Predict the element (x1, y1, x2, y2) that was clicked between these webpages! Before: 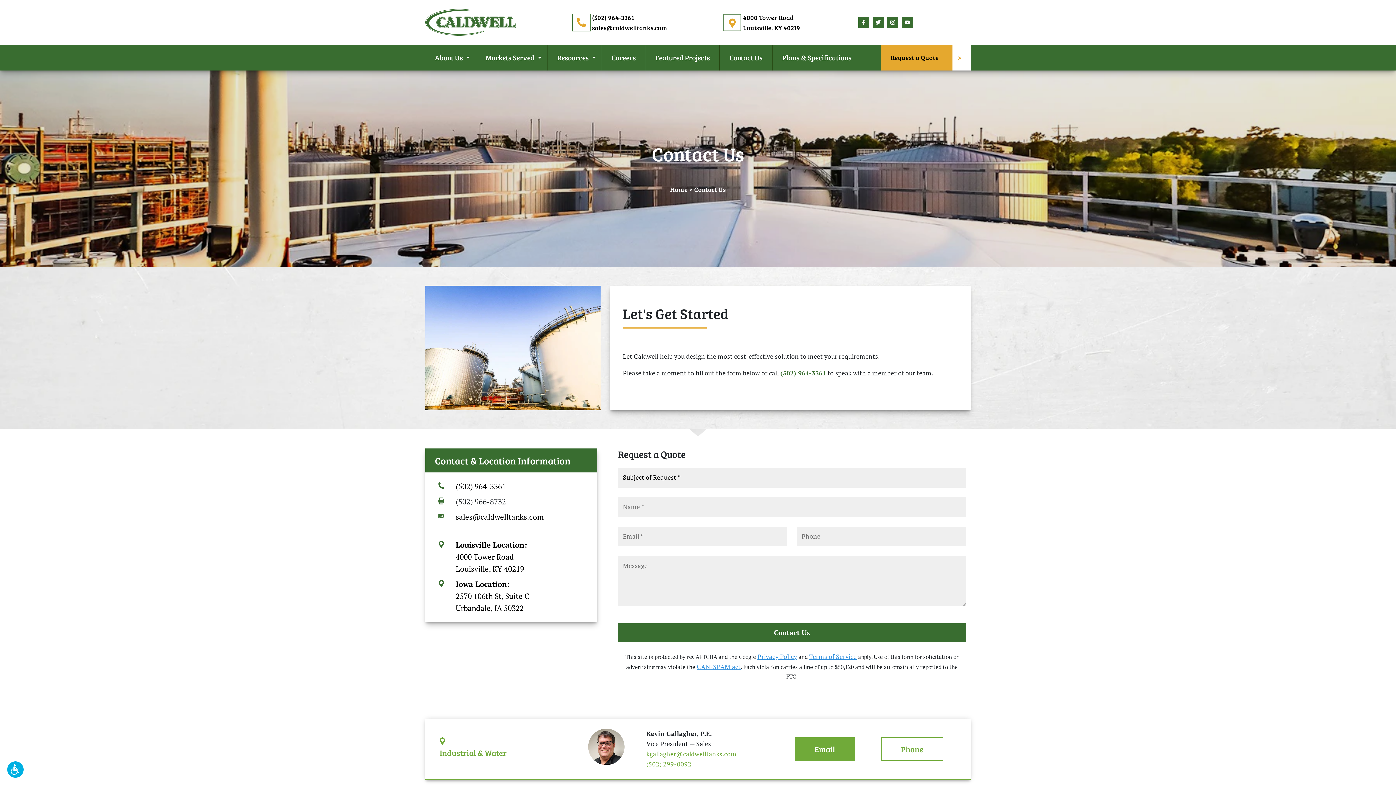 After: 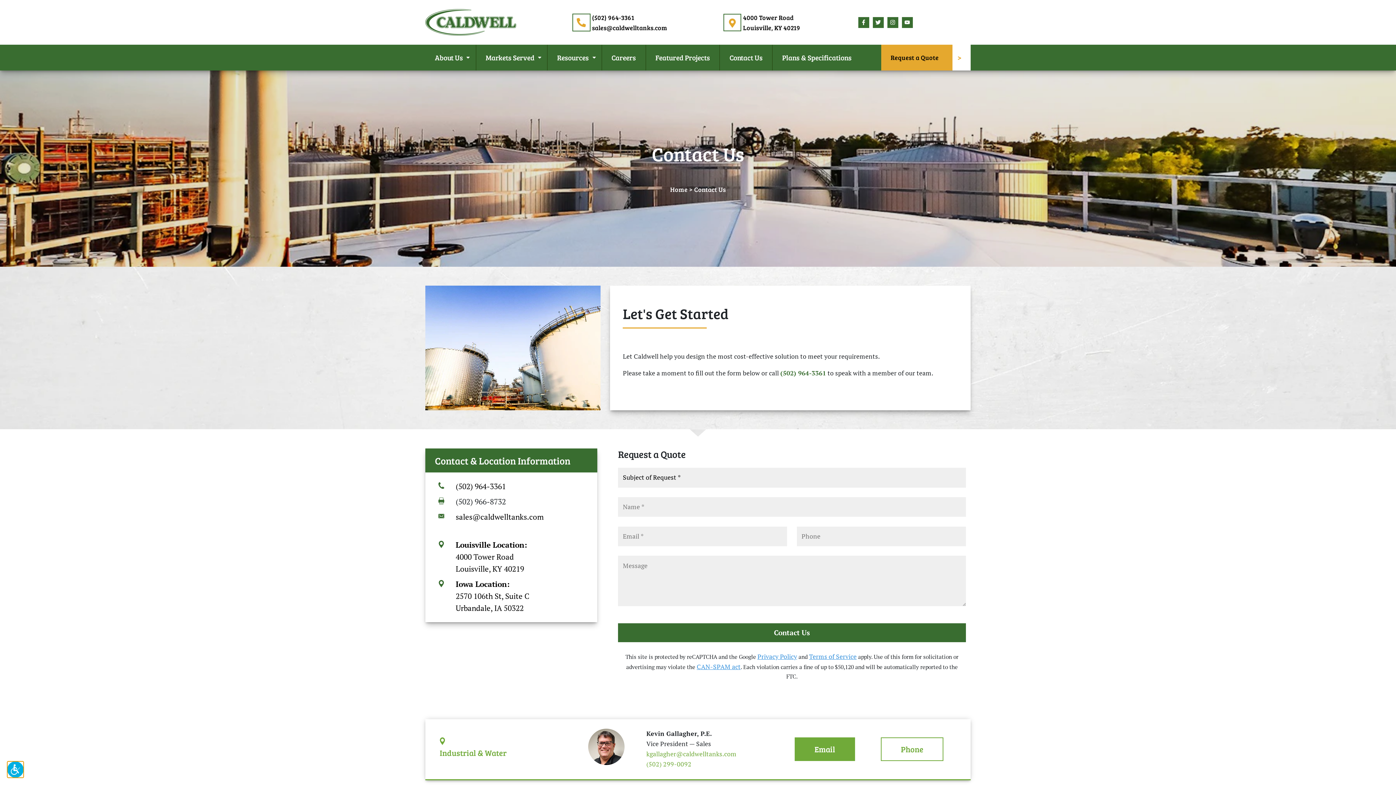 Action: bbox: (7, 761, 23, 778) label: Click here to enable the accessibility widget for this website (Can also be opened using the Alt+9 Key)